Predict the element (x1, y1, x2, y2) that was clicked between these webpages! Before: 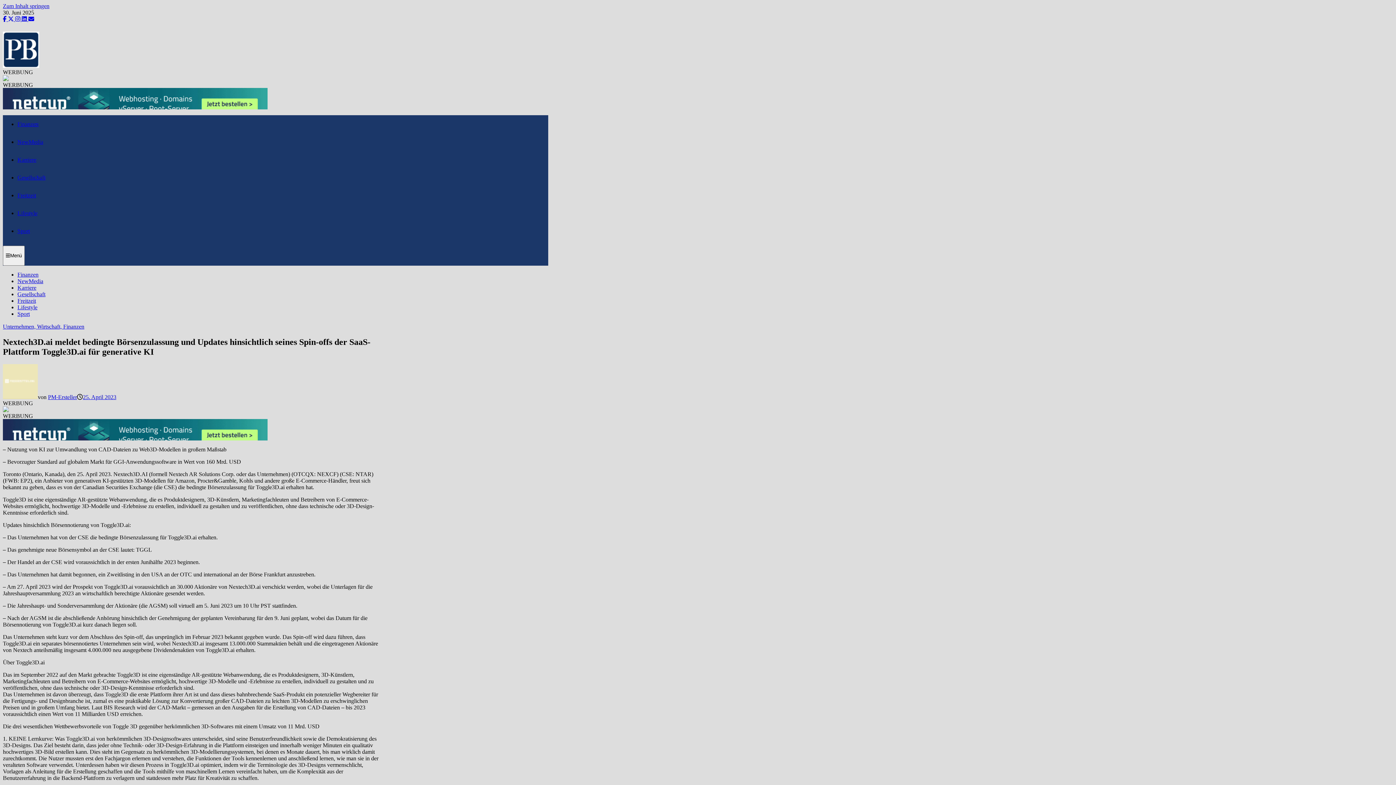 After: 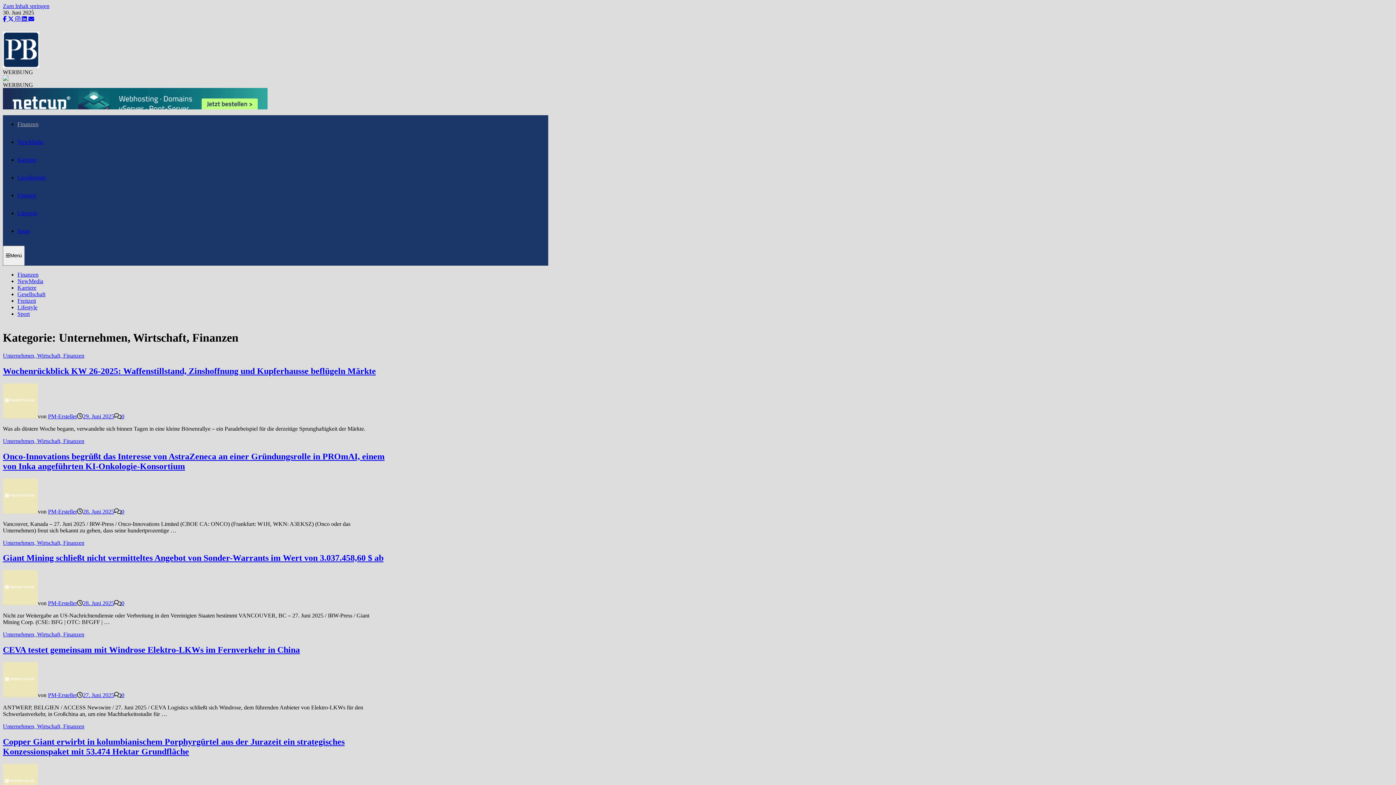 Action: bbox: (2, 323, 84, 329) label: Unternehmen, Wirtschaft, Finanzen